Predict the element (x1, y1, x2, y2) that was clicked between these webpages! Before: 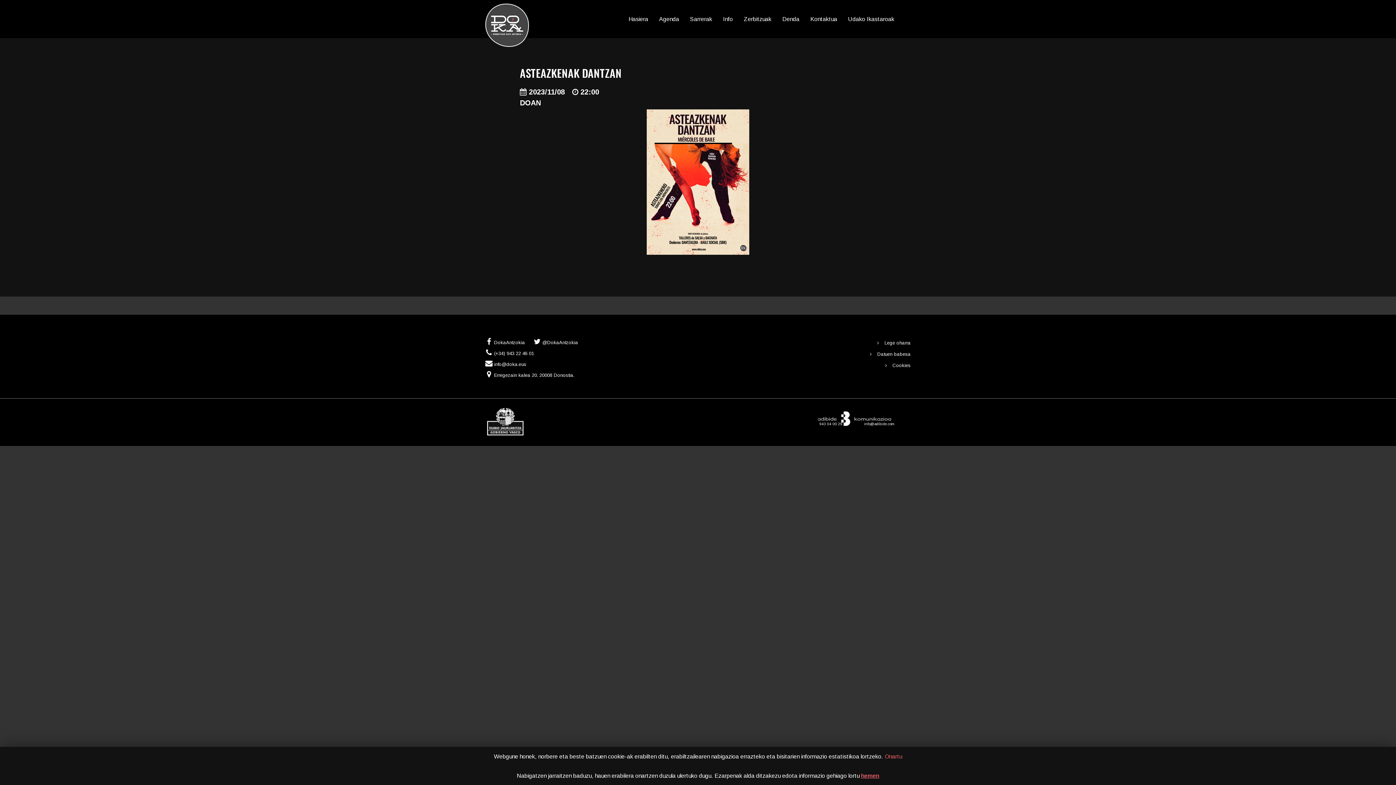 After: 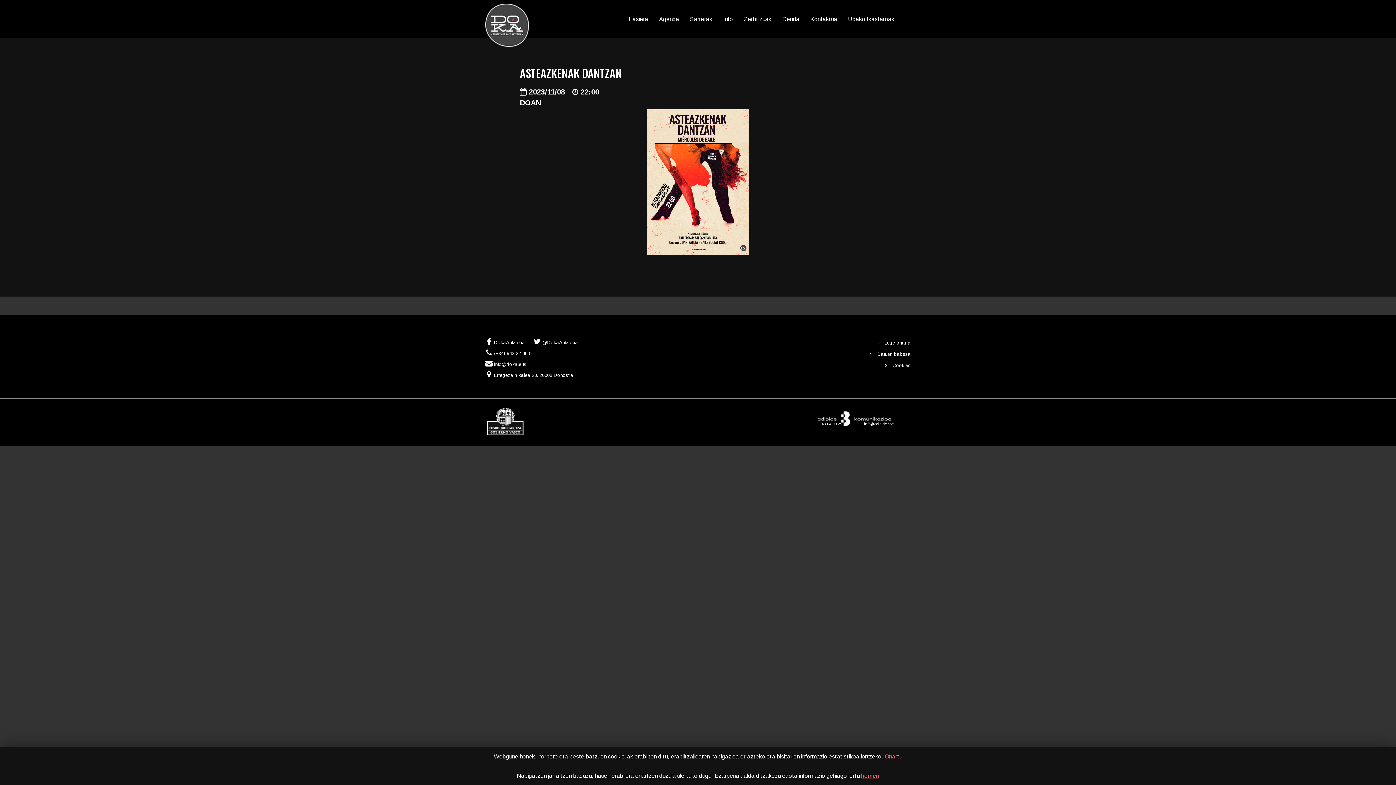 Action: label: 943 04 00 29 bbox: (819, 419, 842, 428)